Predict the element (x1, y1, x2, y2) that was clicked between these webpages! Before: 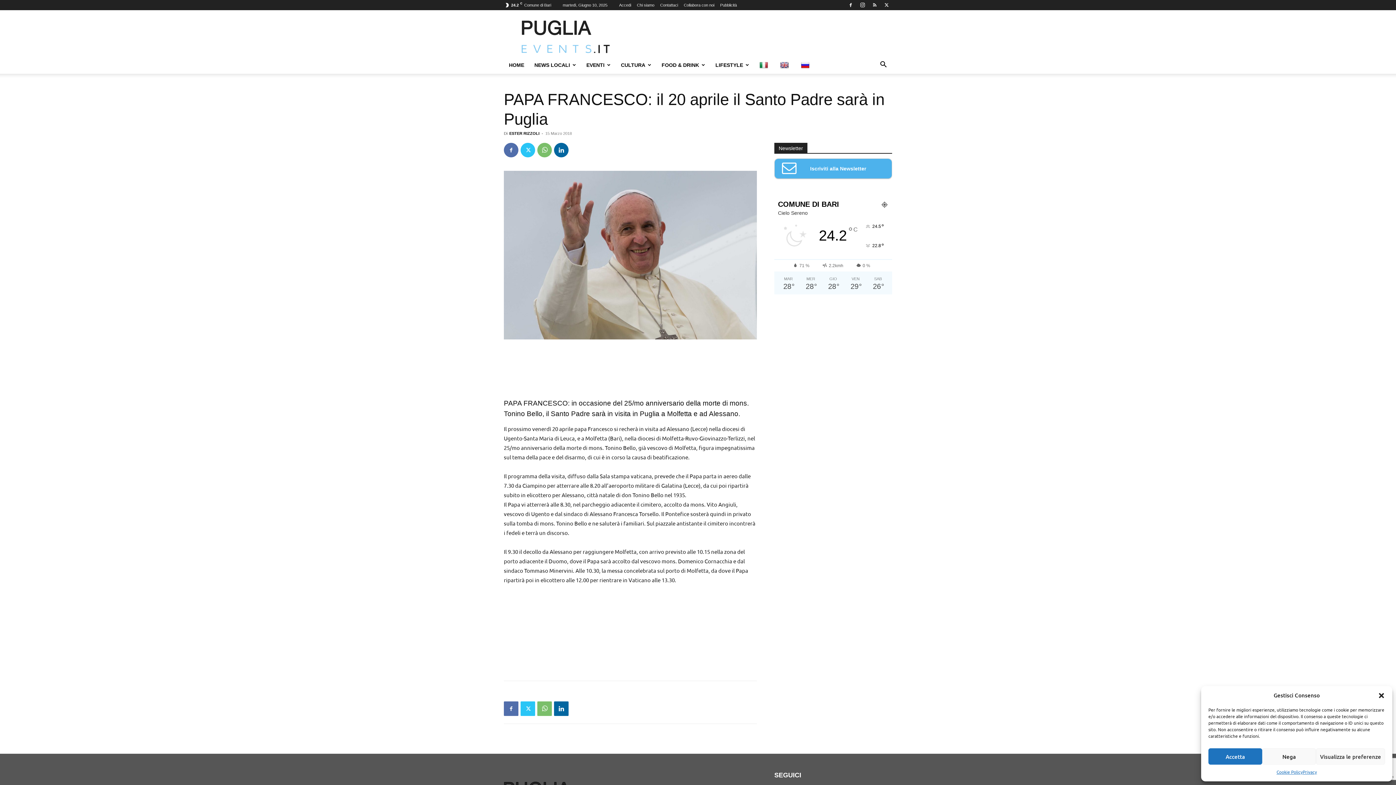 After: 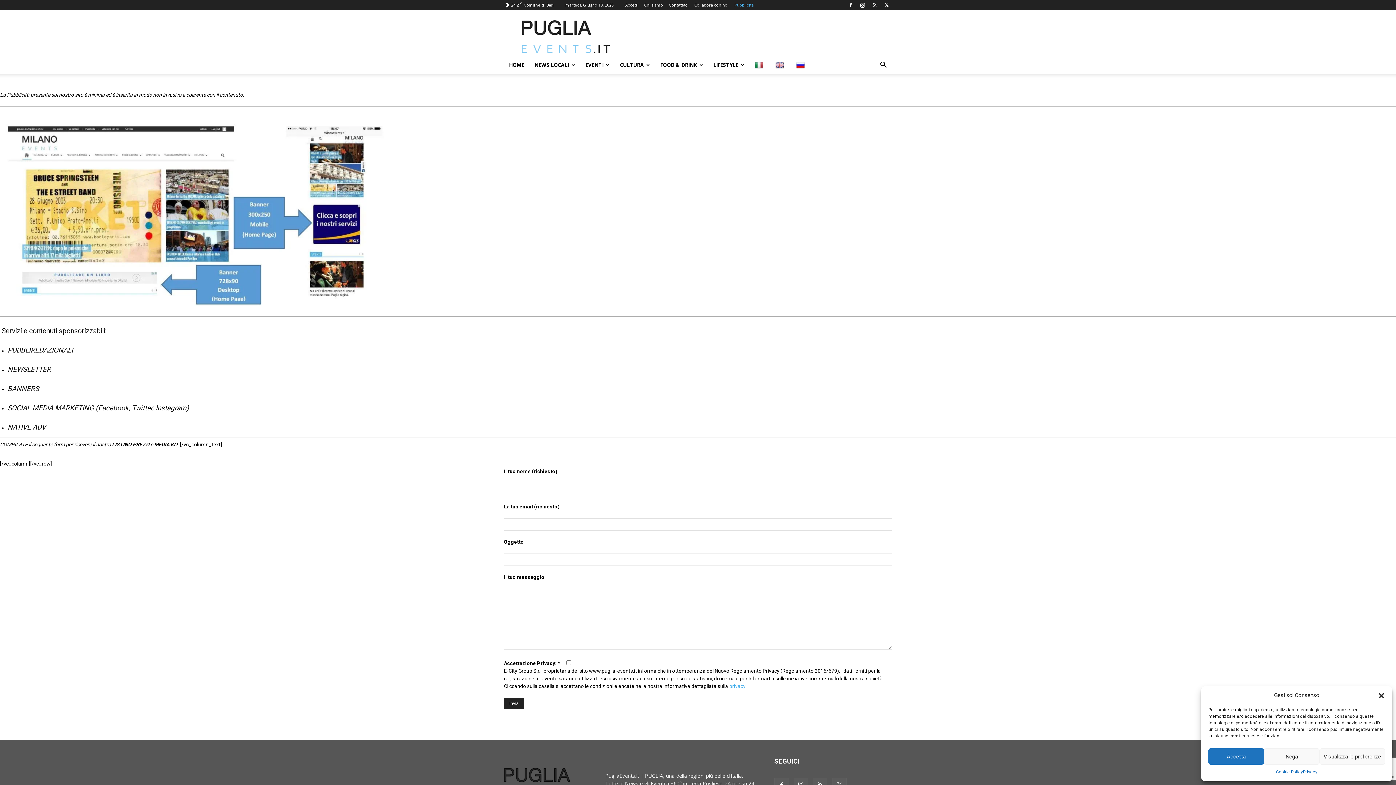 Action: label: Pubblicità bbox: (720, 2, 737, 7)